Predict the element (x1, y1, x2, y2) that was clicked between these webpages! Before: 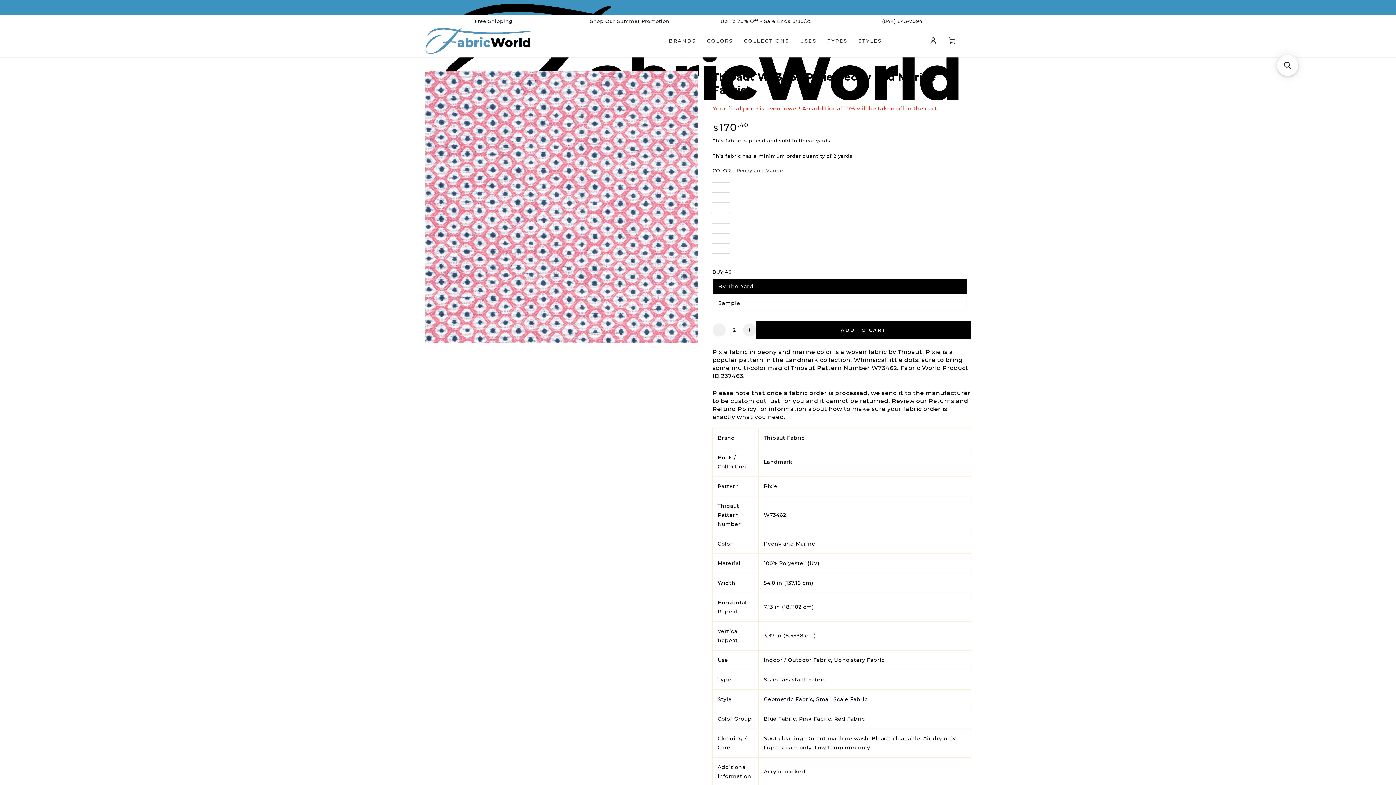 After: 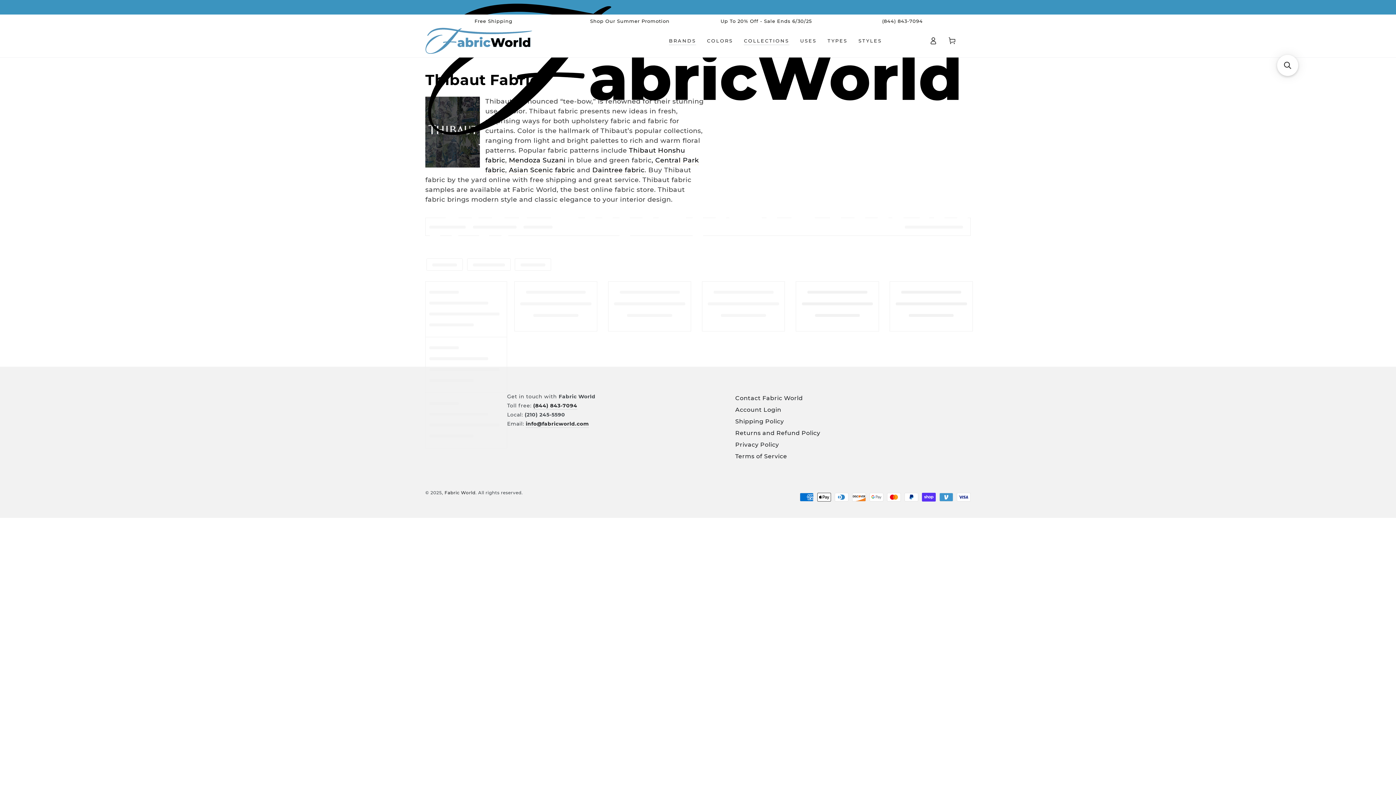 Action: label: Thibaut Fabric bbox: (764, 435, 804, 441)